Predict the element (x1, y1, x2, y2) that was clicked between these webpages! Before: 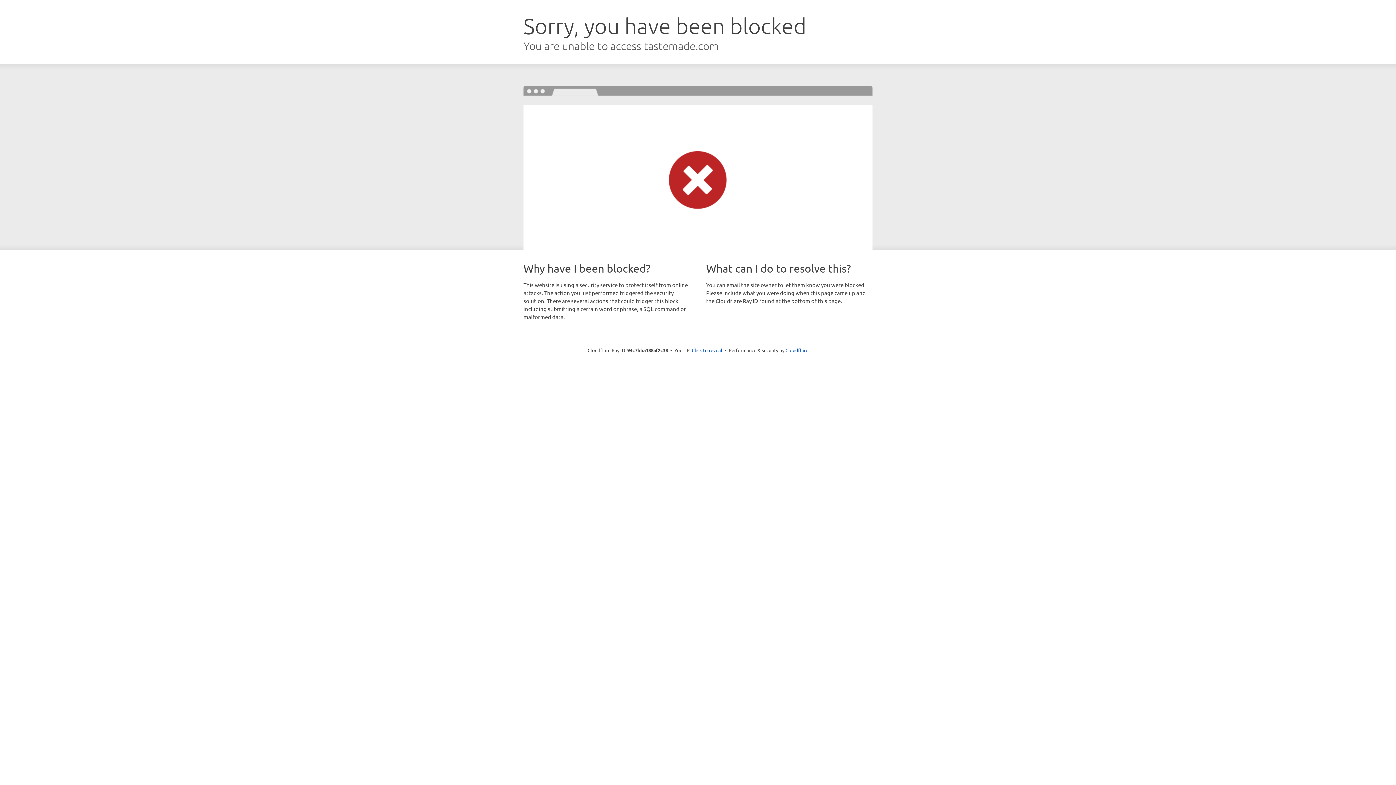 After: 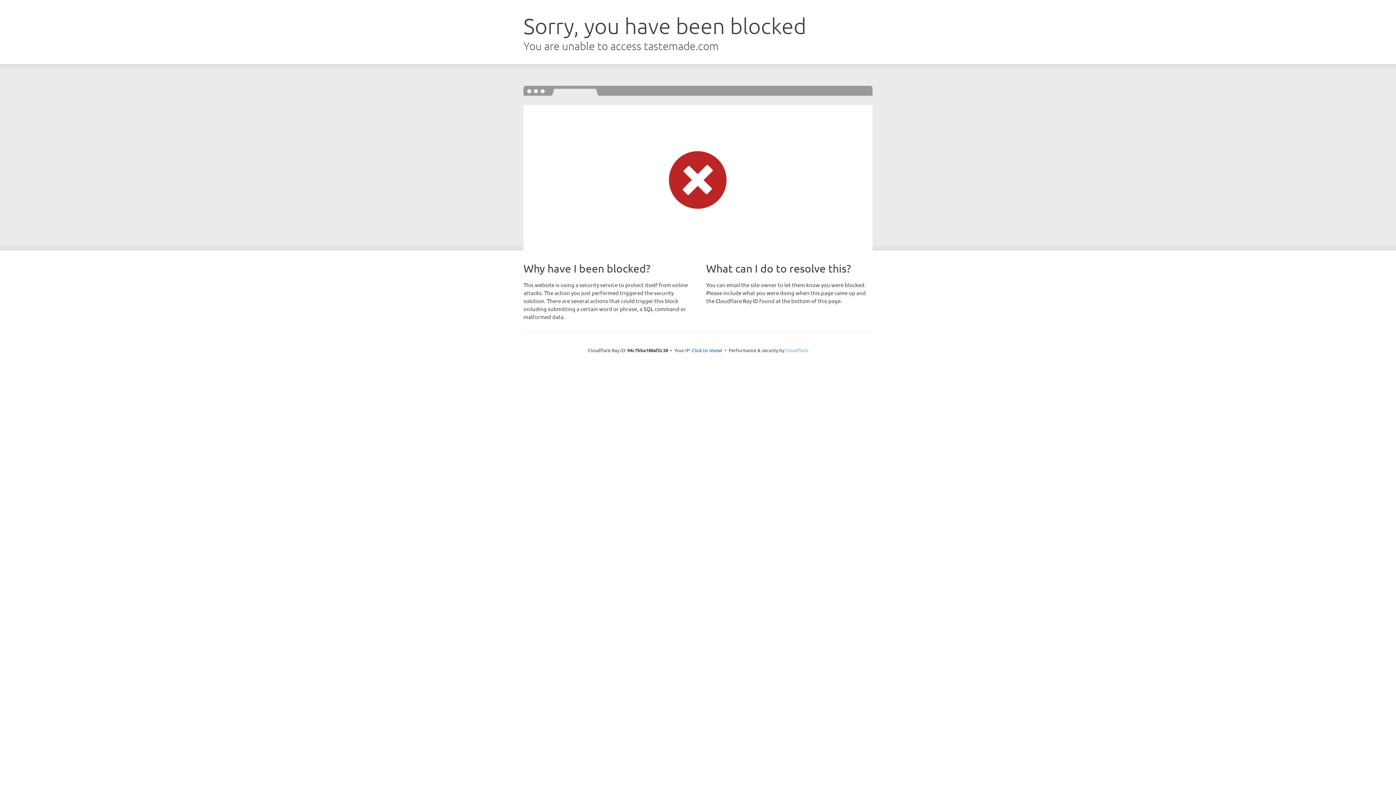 Action: bbox: (785, 347, 808, 353) label: Cloudflare